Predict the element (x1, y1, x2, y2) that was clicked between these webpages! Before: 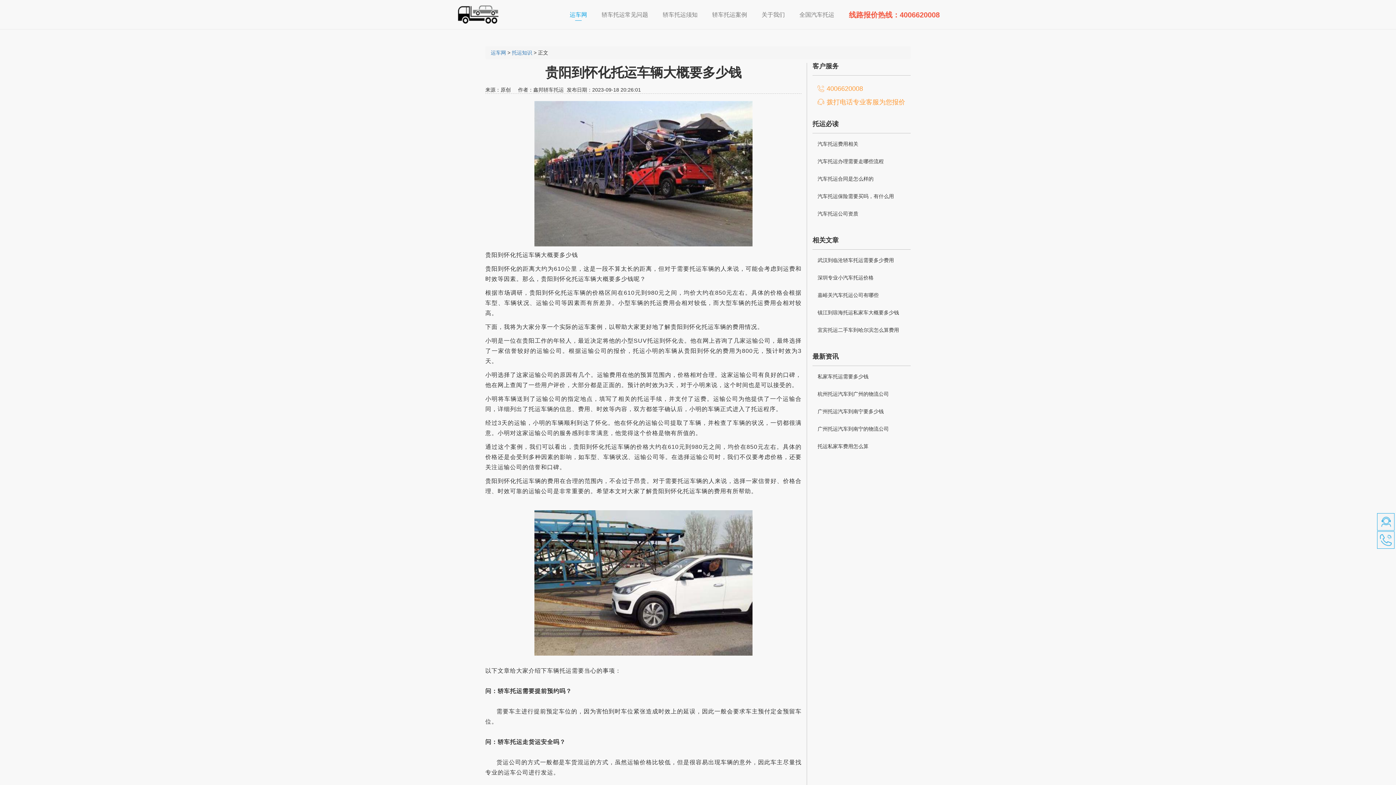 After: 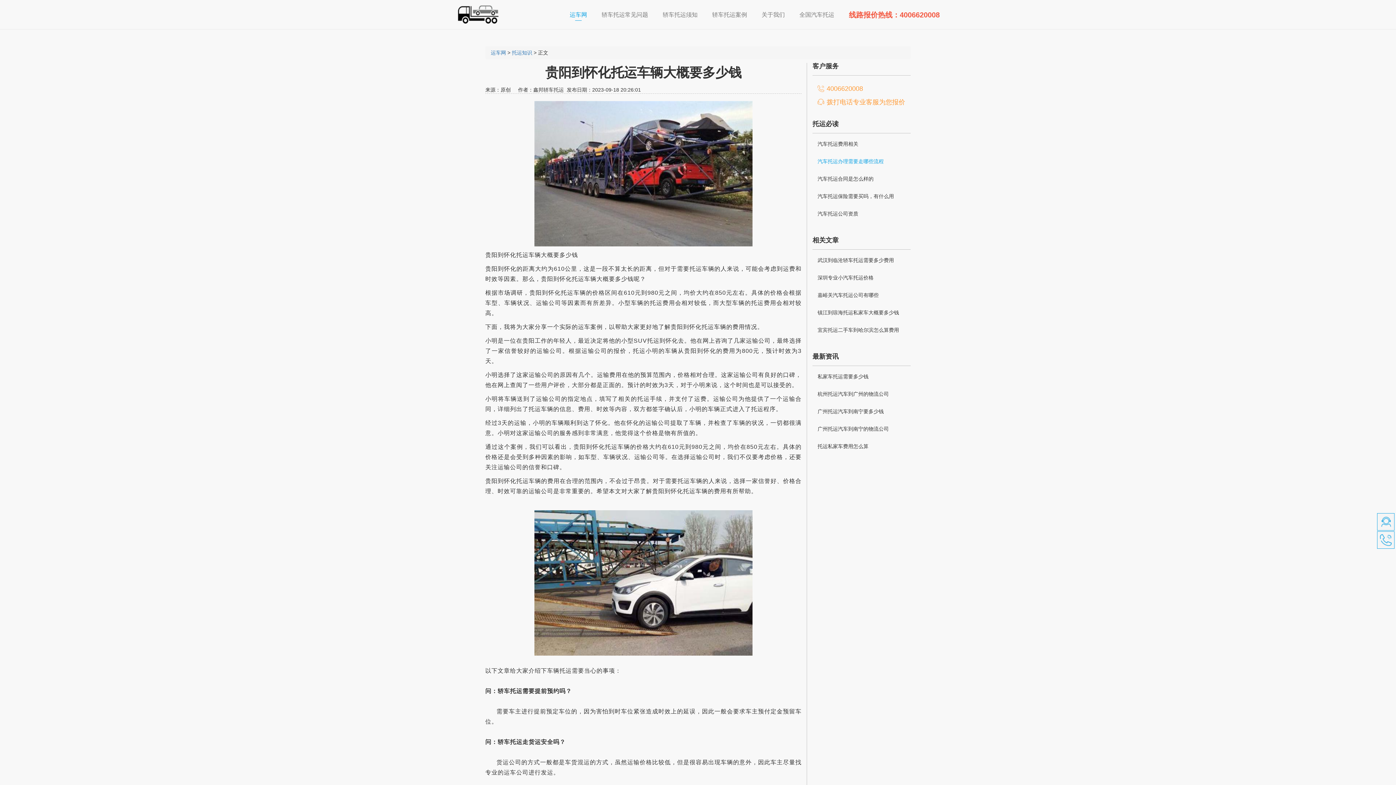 Action: bbox: (812, 156, 925, 166) label: 汽车托运办理需要走哪些流程